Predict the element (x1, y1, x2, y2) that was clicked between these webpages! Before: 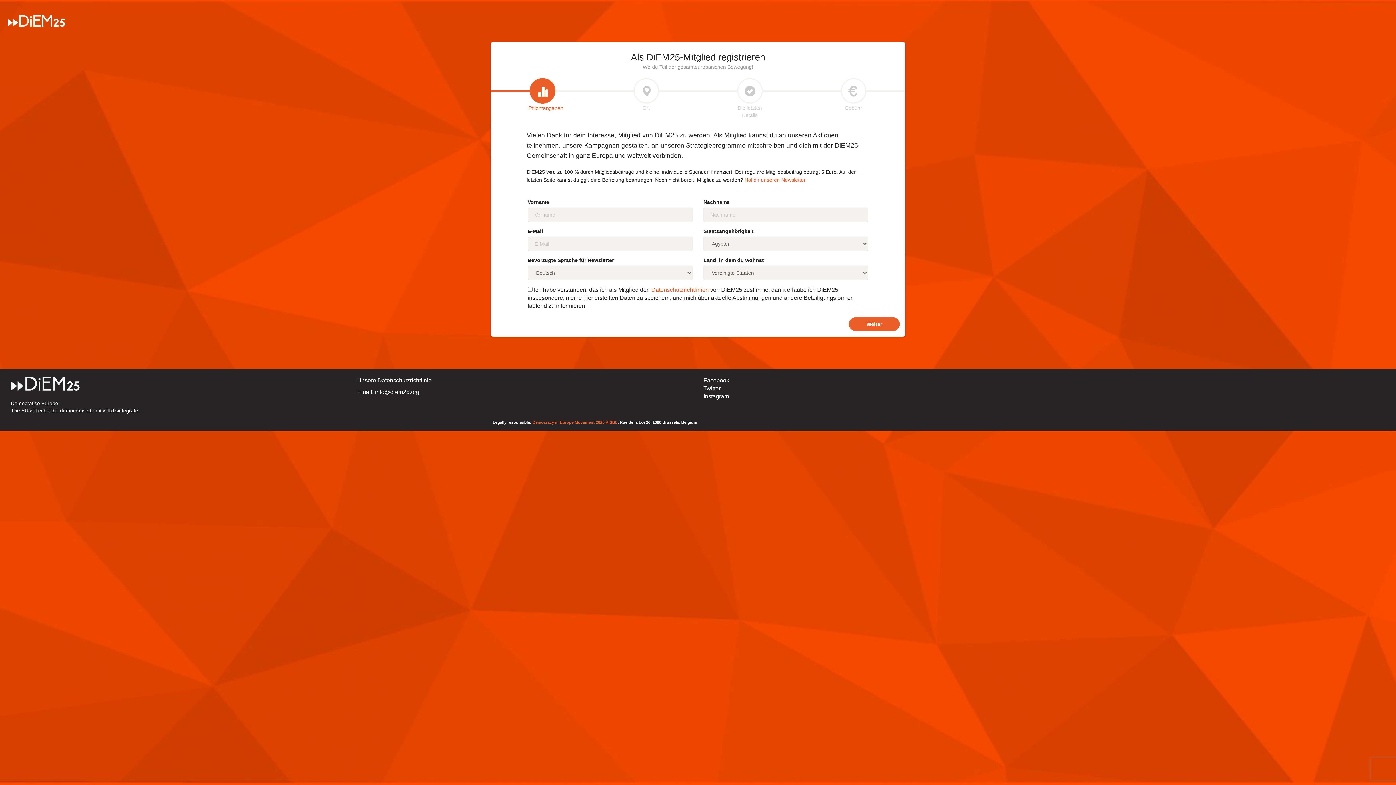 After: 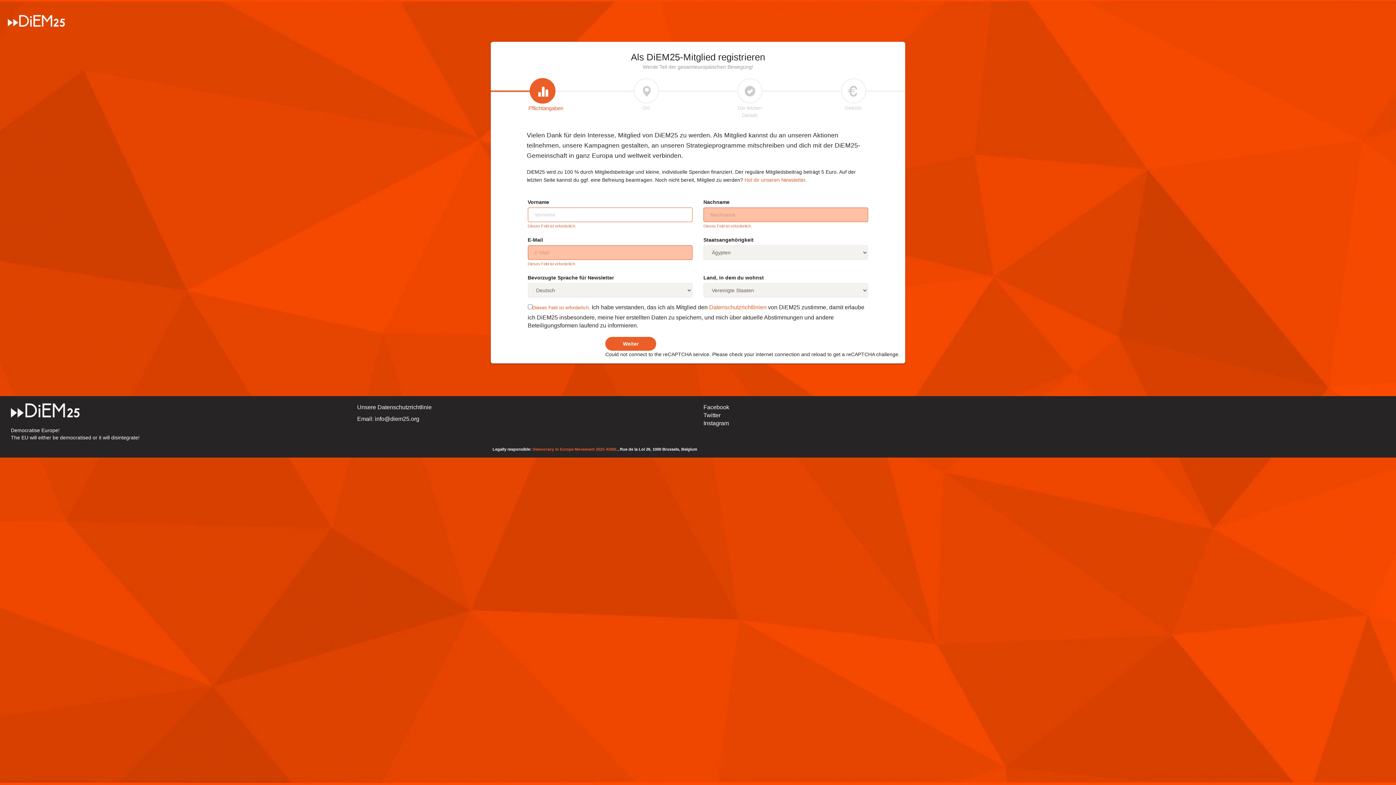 Action: label: Pflichtangaben bbox: (528, 78, 556, 112)